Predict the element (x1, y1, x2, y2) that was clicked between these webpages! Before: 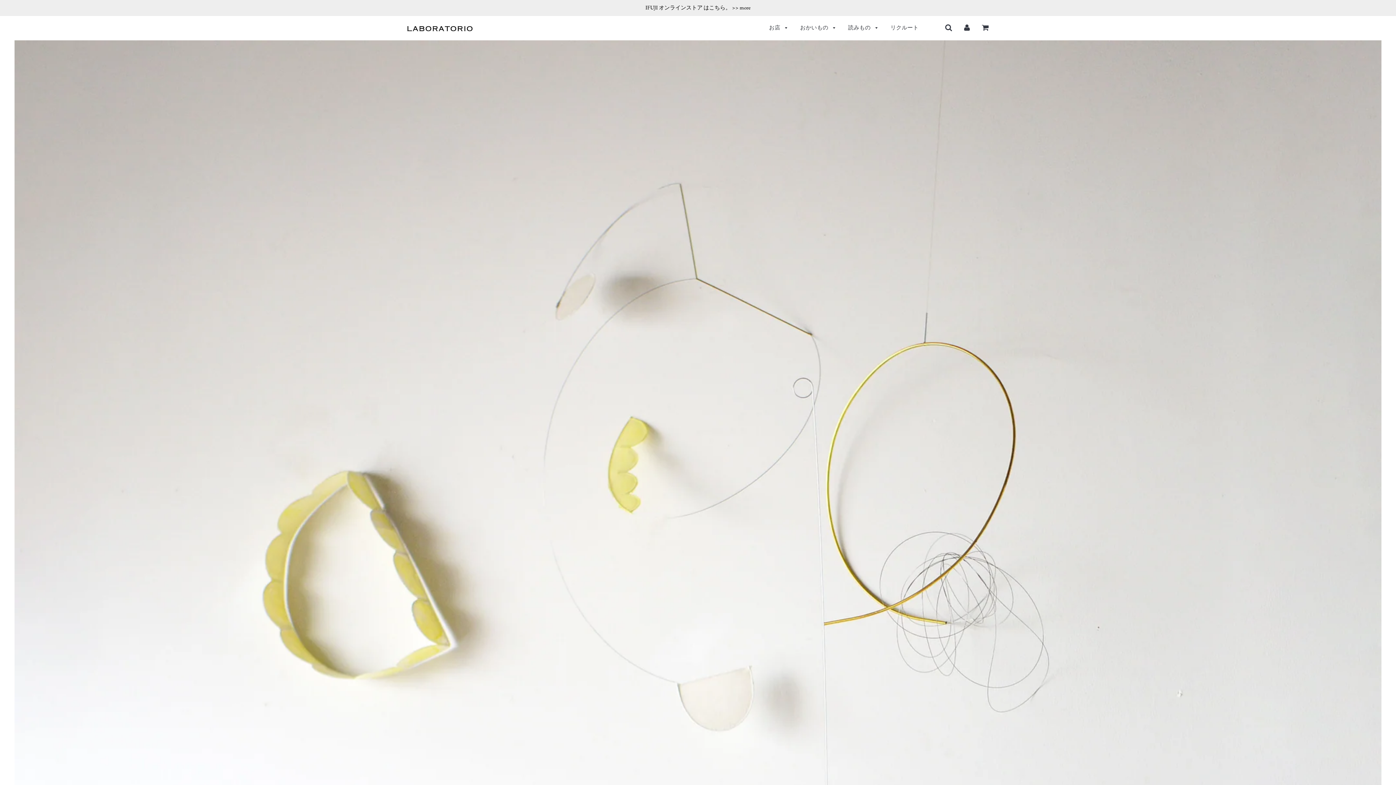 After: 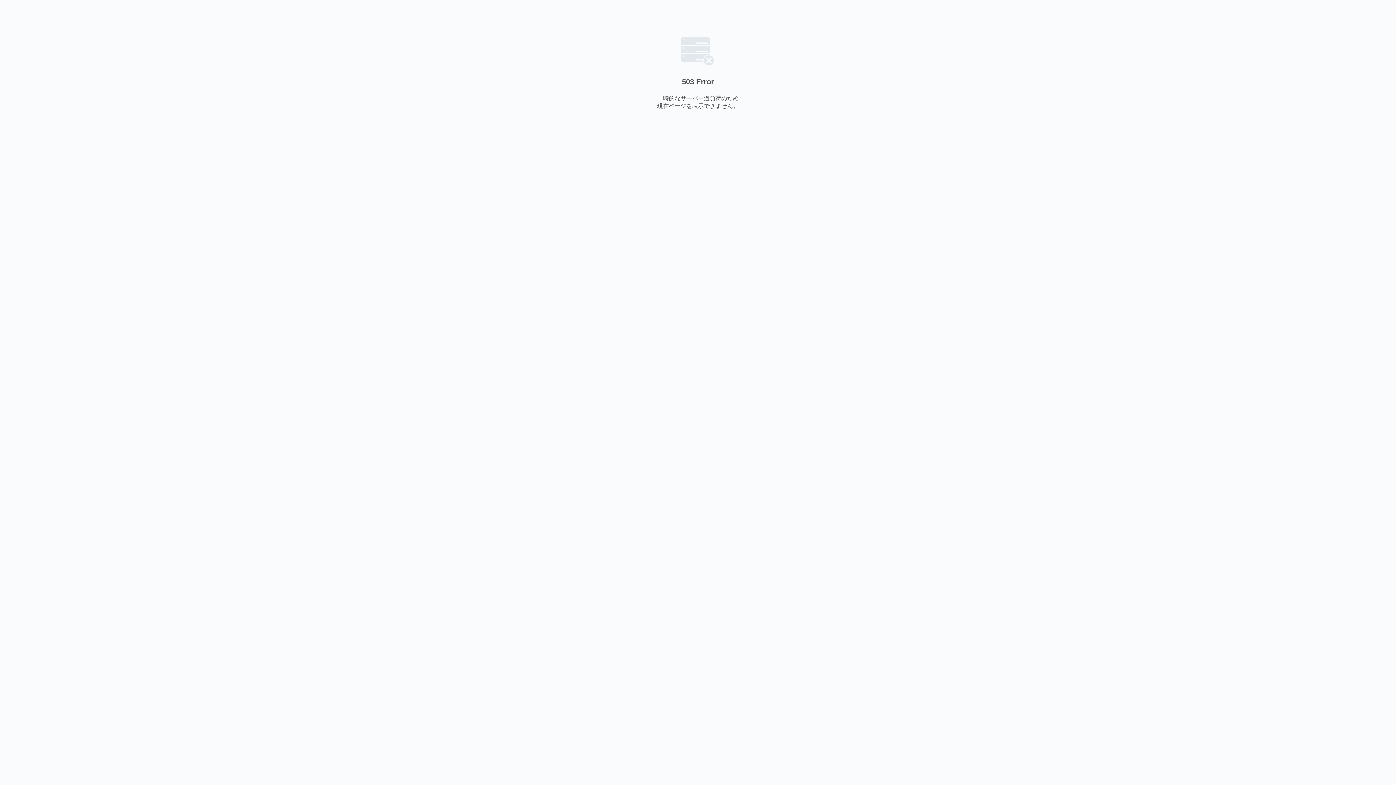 Action: bbox: (0, 3, 1396, 12) label: IFUJI オンラインストア はこちら。 >> more